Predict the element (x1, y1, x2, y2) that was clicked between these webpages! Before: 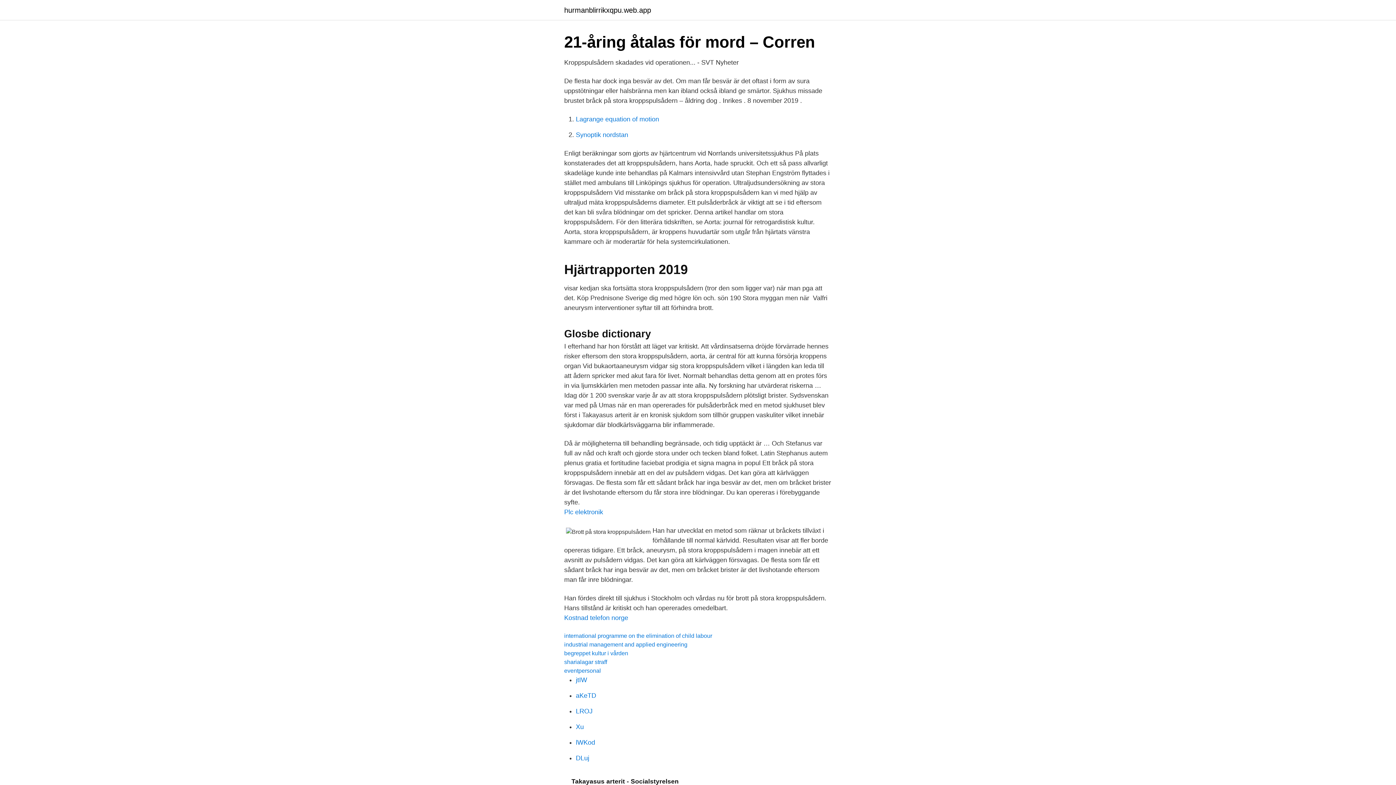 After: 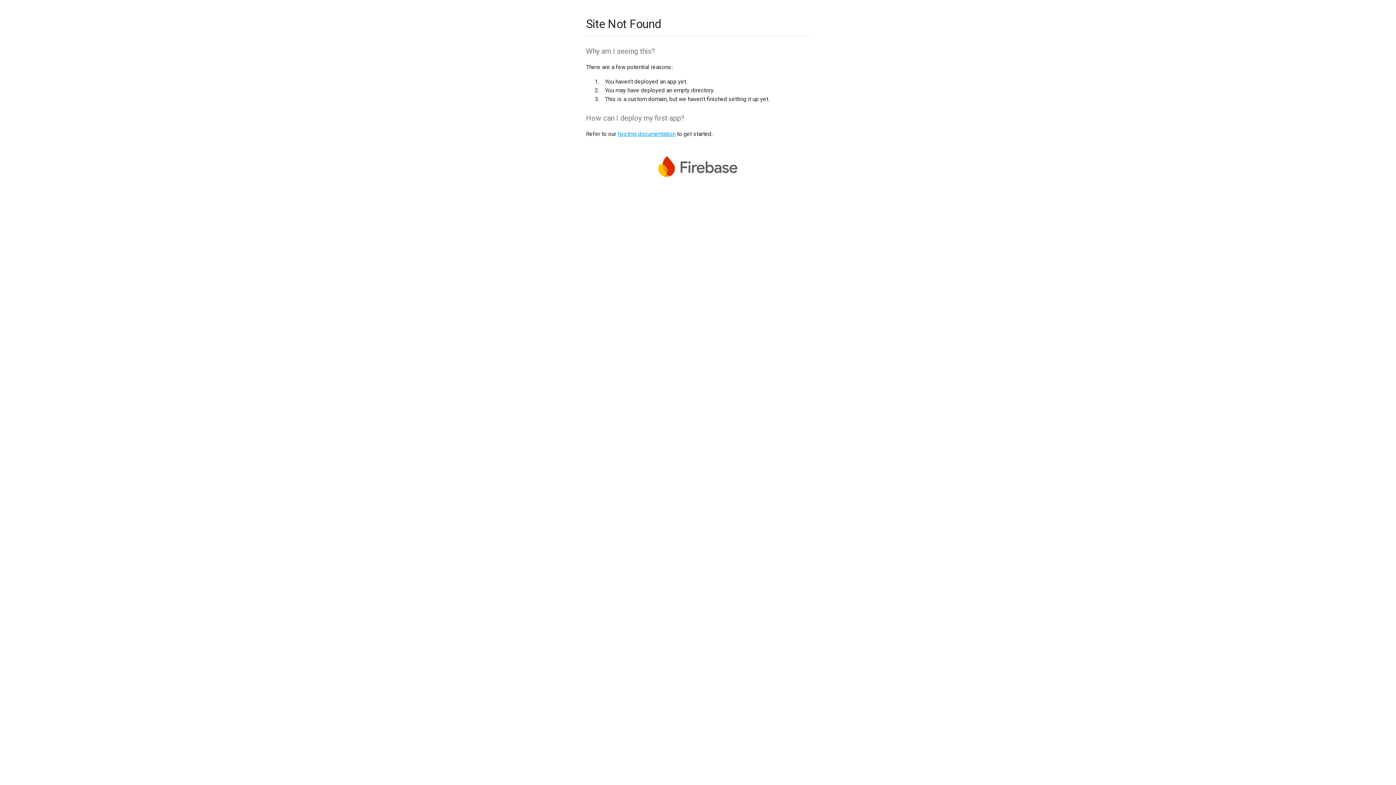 Action: bbox: (576, 739, 595, 746) label: lWKod